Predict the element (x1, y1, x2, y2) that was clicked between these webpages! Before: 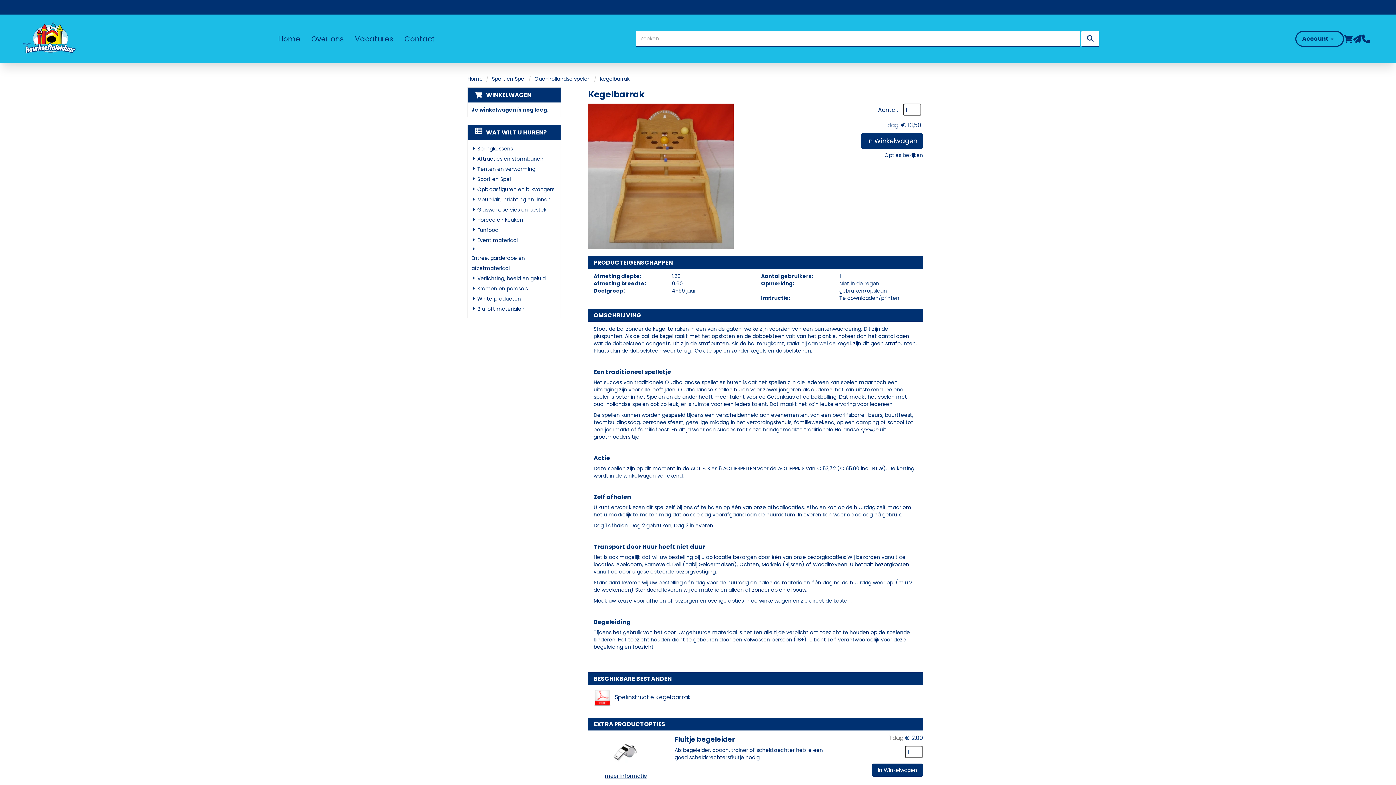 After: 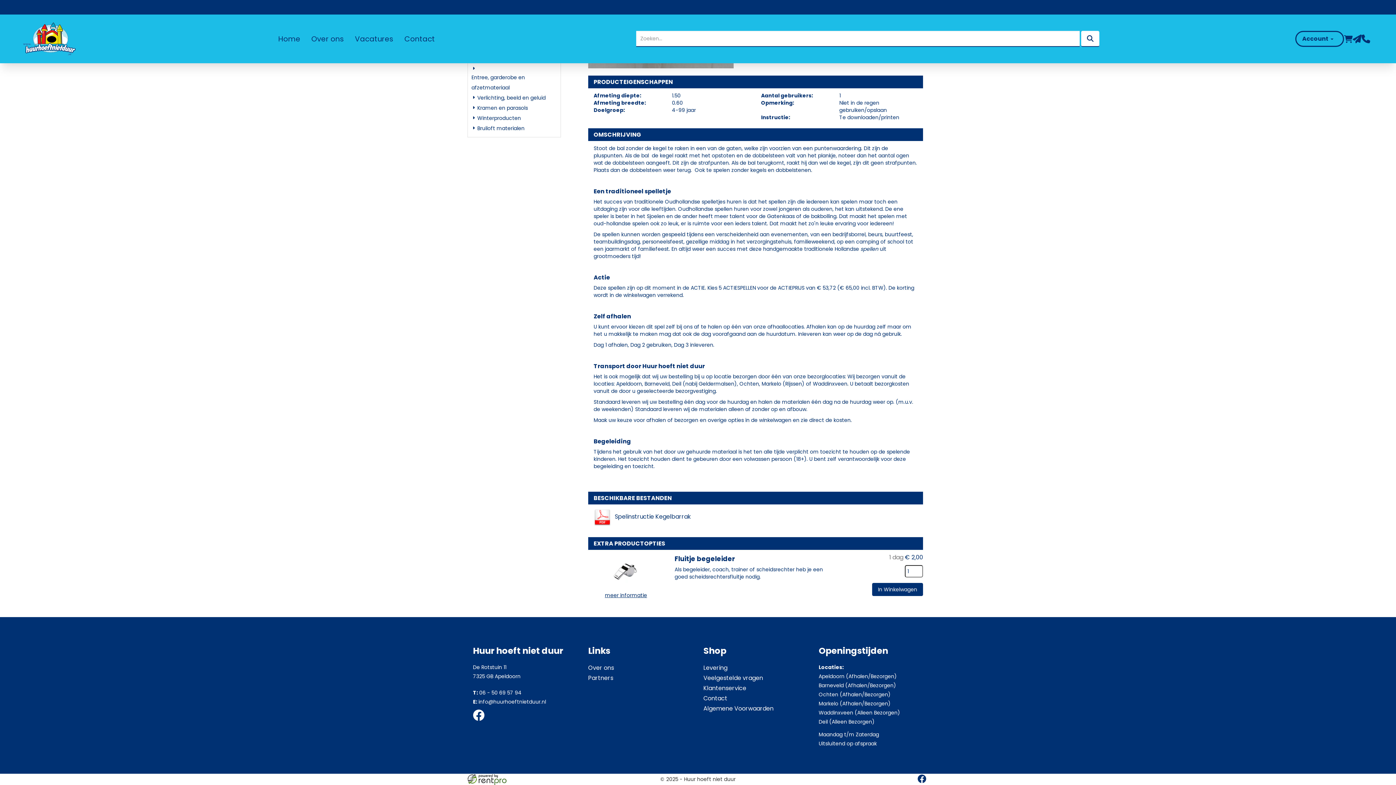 Action: bbox: (884, 151, 923, 158) label: Opties bekijken